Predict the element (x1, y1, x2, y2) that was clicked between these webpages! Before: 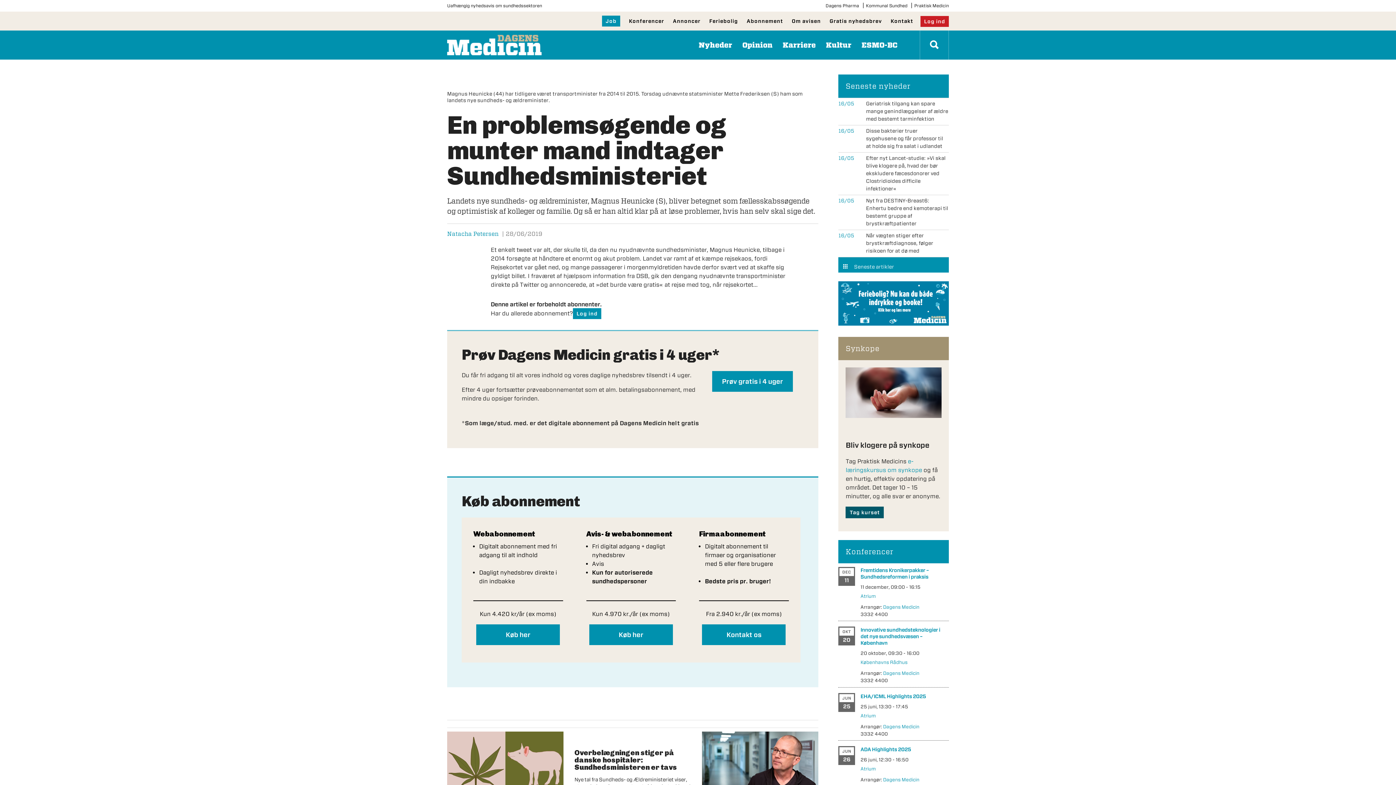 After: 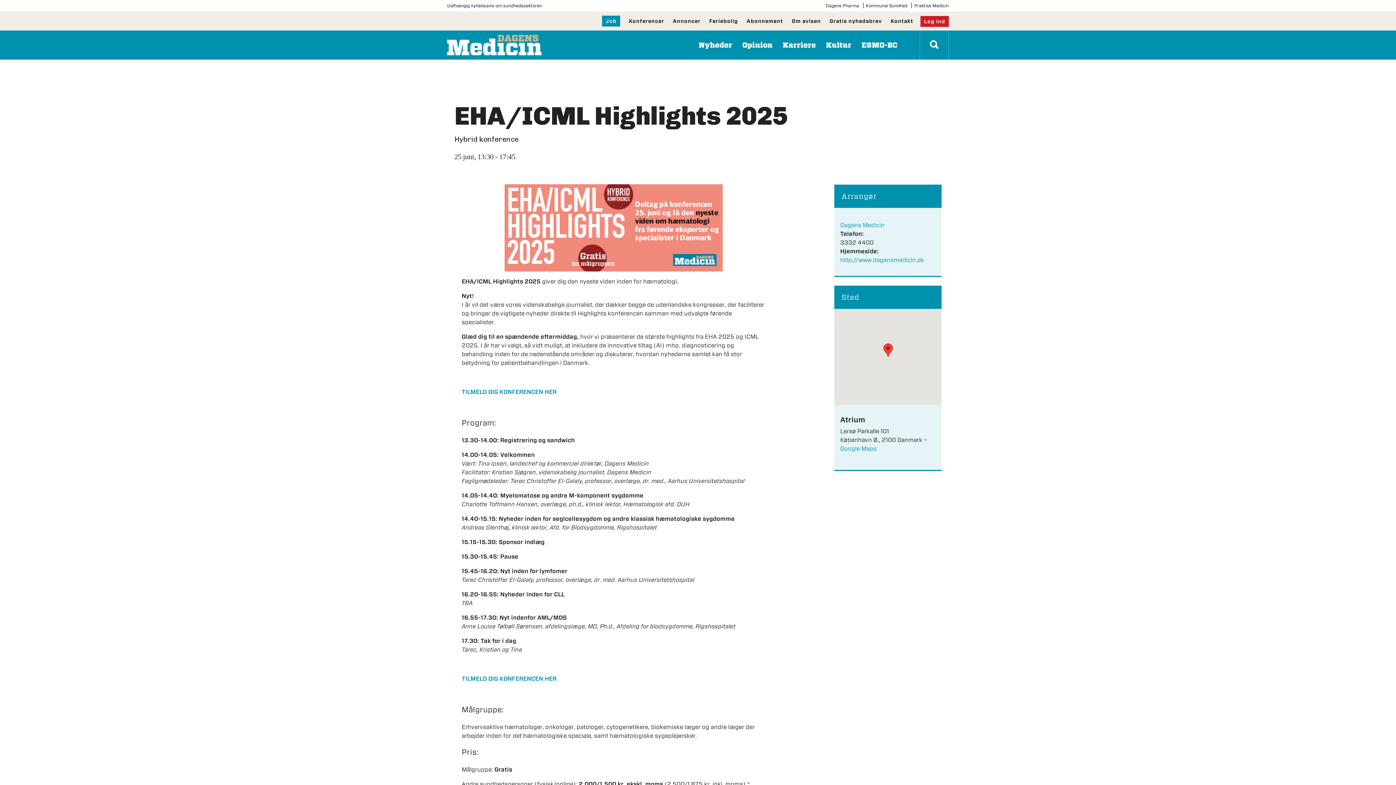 Action: label: EHA/ICML Highlights 2025 bbox: (860, 693, 926, 699)